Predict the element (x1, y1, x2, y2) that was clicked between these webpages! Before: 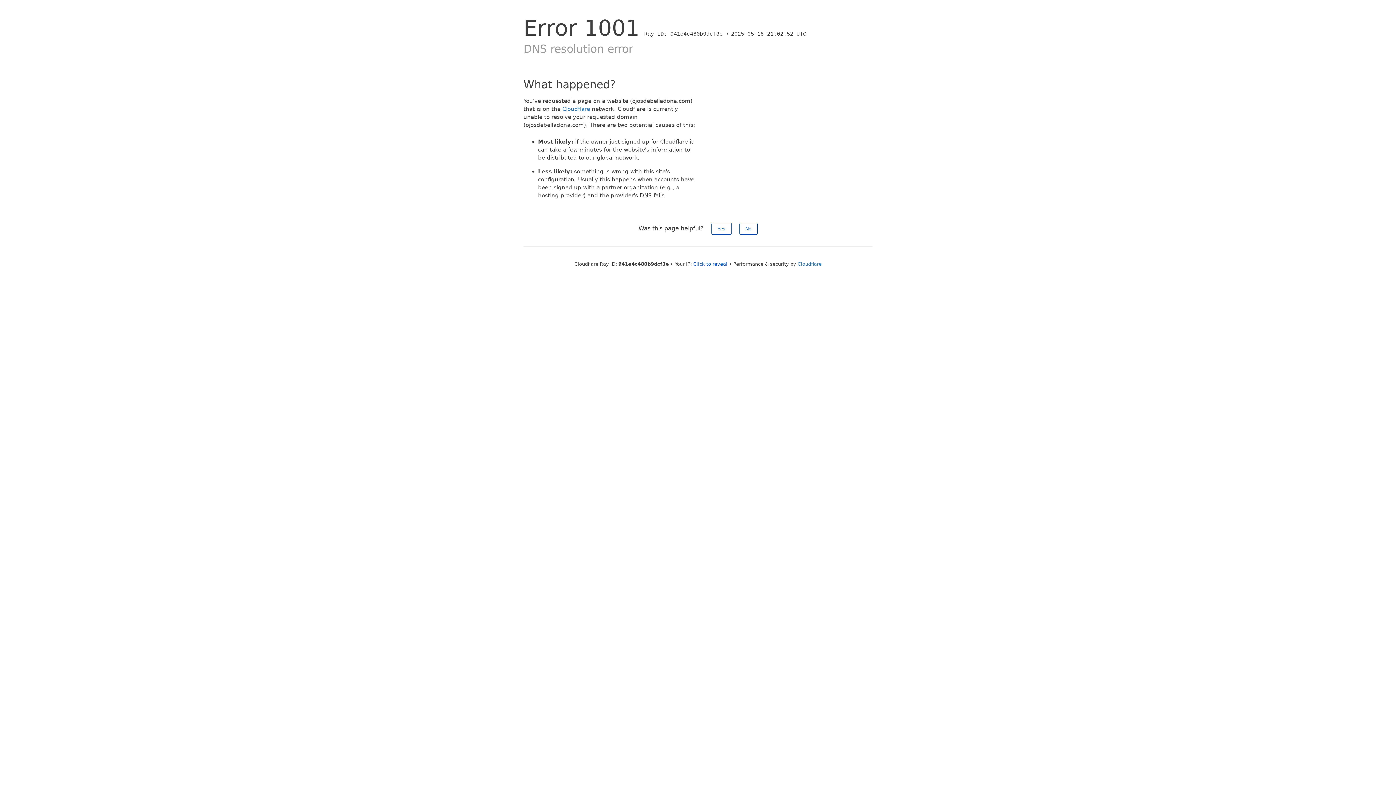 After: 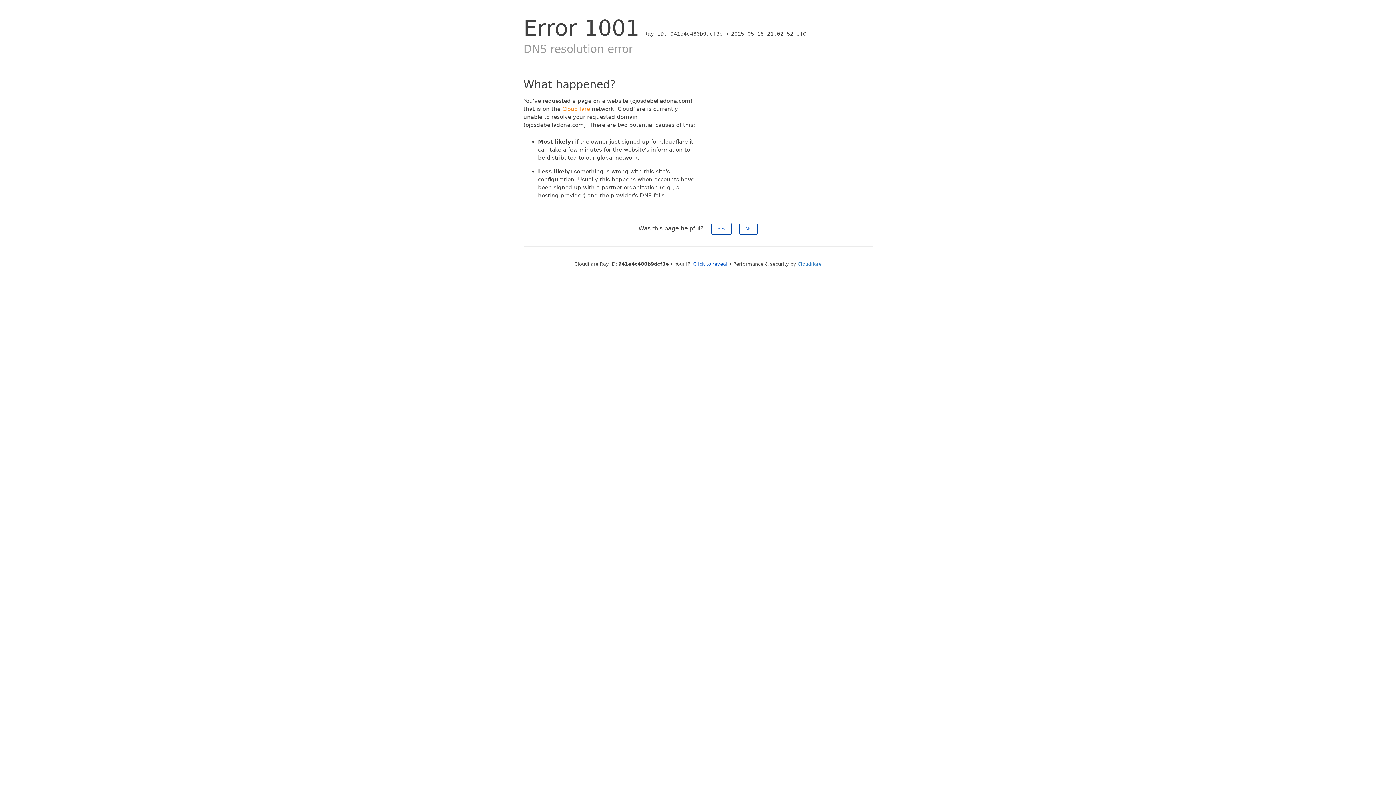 Action: label: Cloudflare bbox: (562, 105, 590, 112)